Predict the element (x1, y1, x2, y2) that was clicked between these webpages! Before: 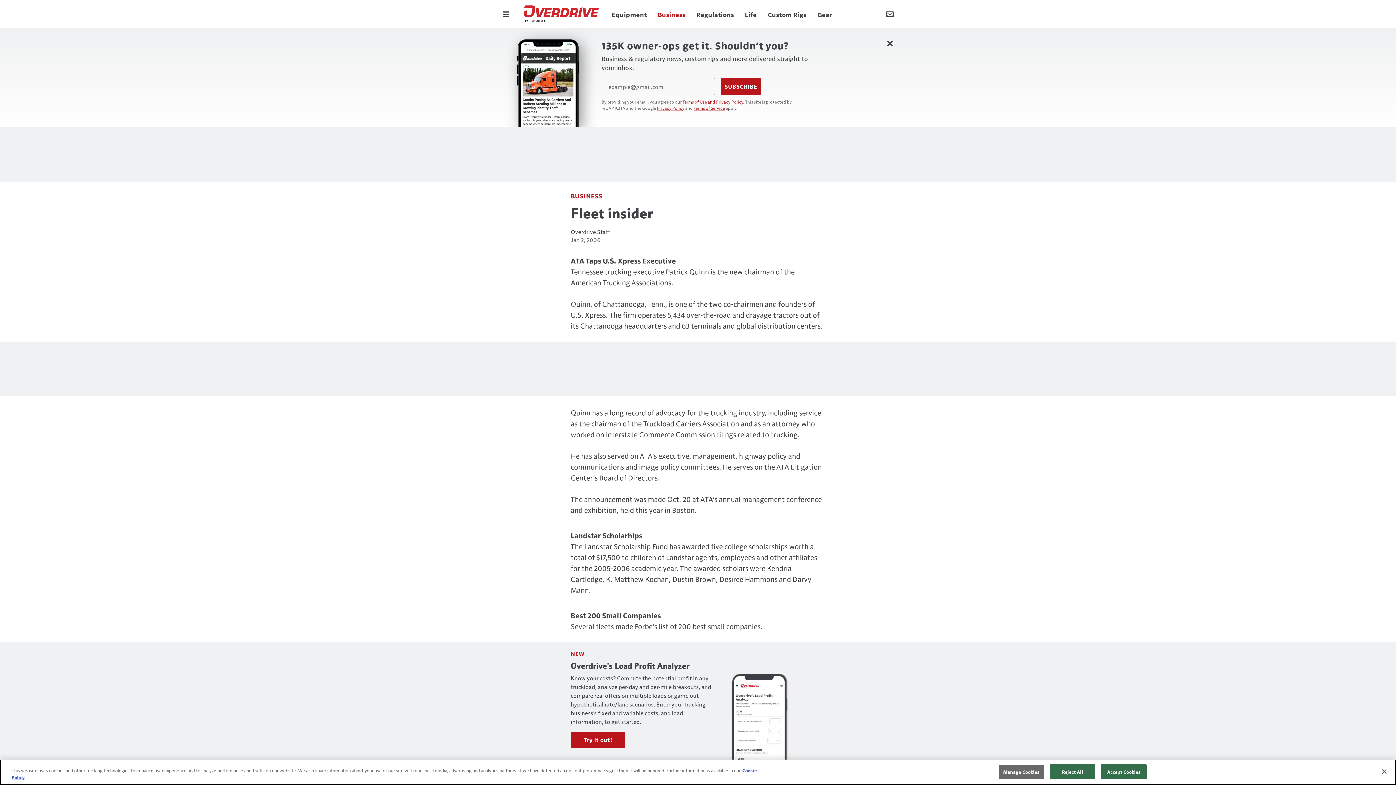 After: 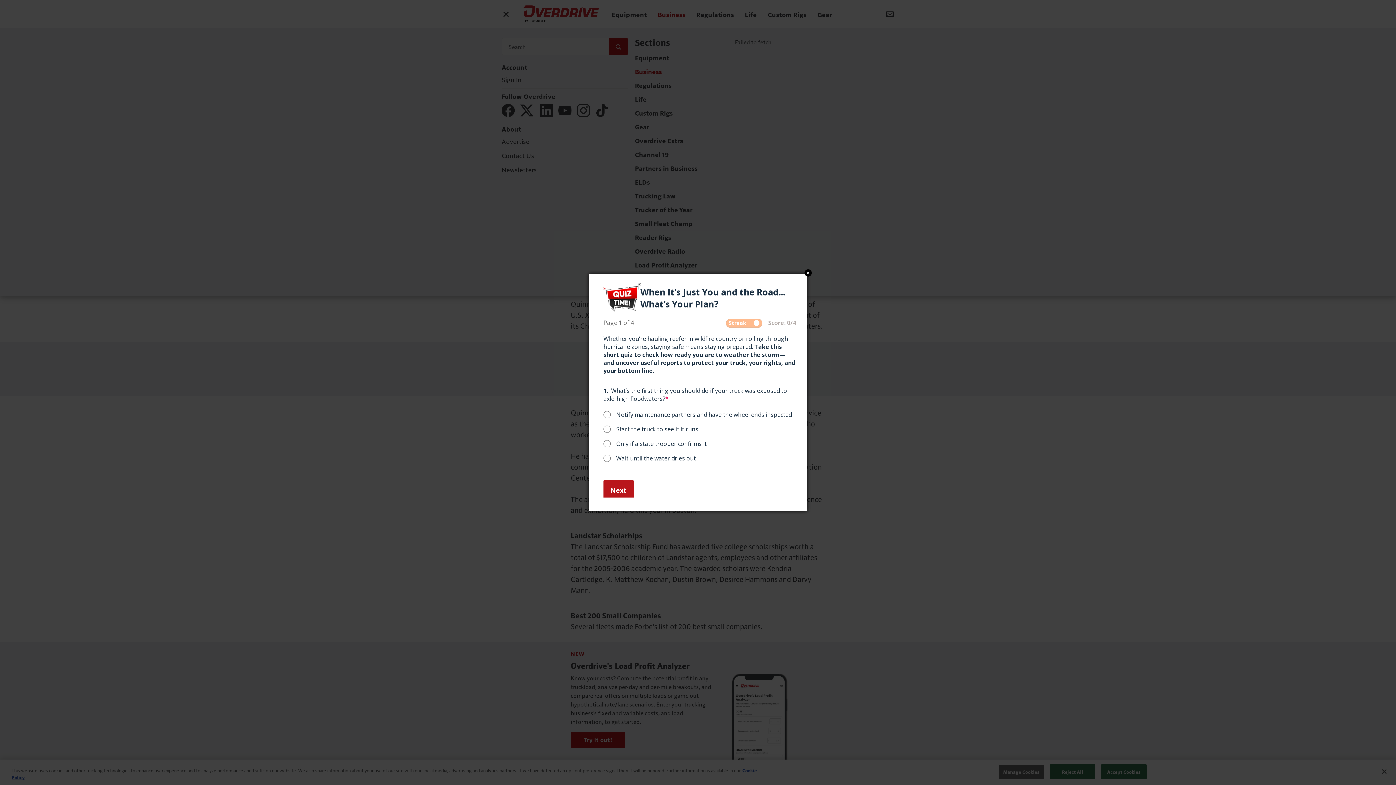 Action: bbox: (501, 9, 510, 18) label: Toggle Menu